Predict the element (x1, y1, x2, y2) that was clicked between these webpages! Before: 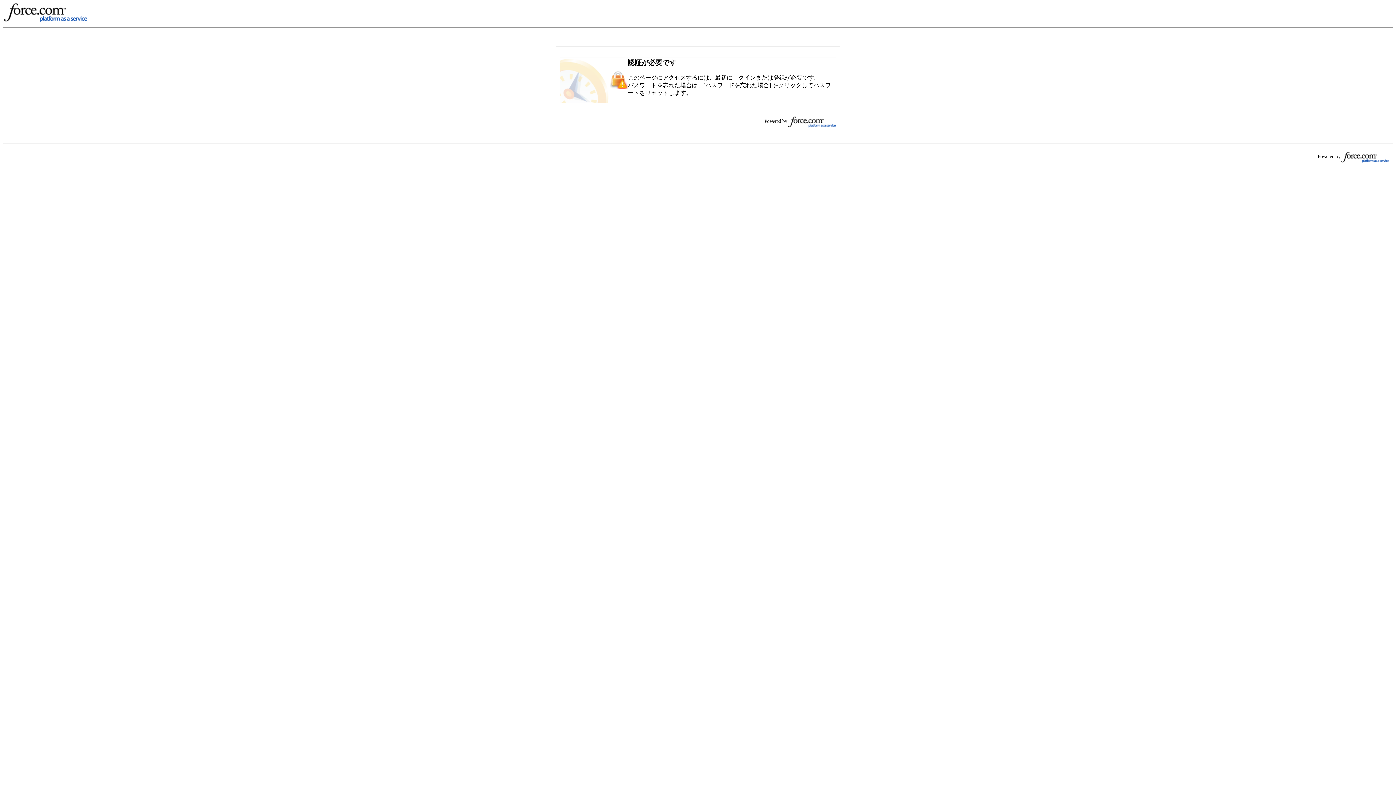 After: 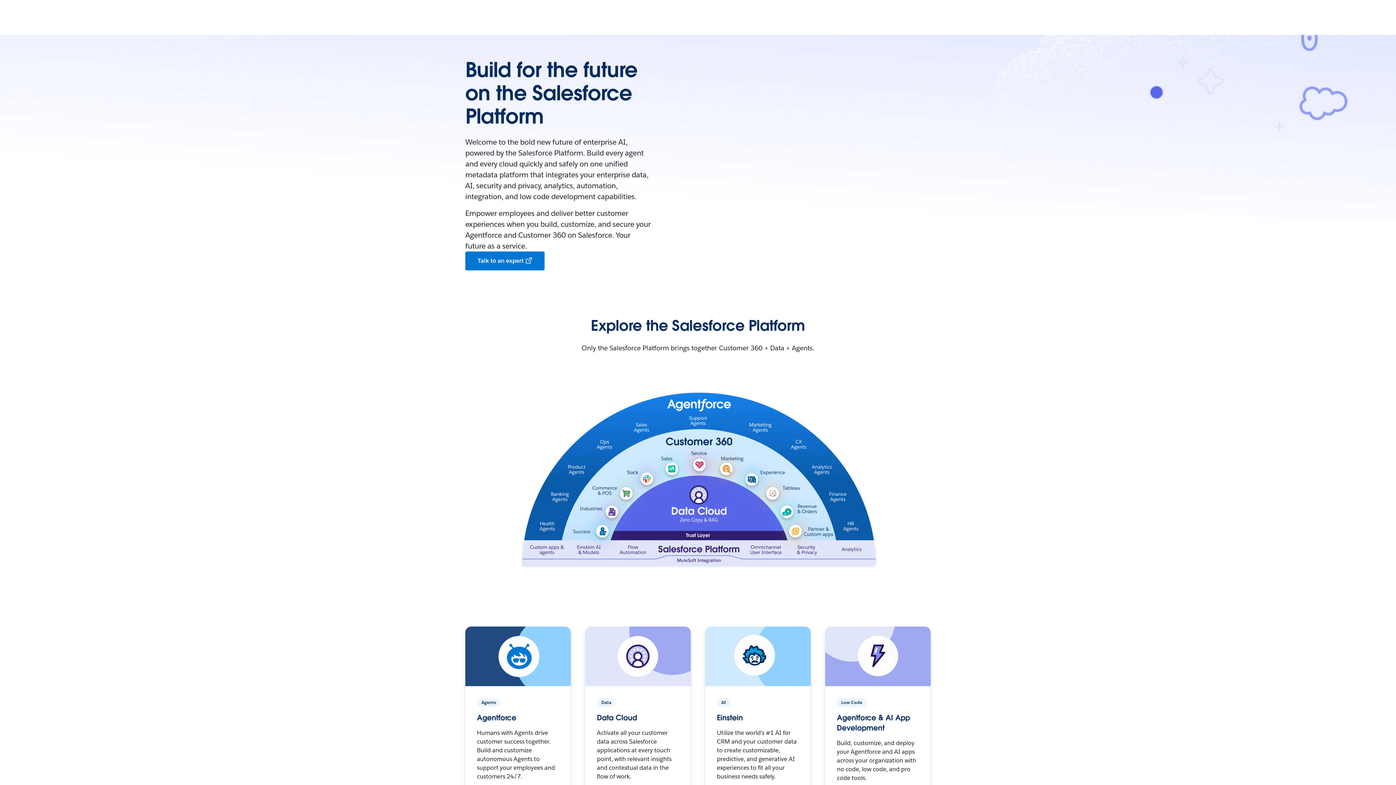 Action: bbox: (787, 117, 840, 124)